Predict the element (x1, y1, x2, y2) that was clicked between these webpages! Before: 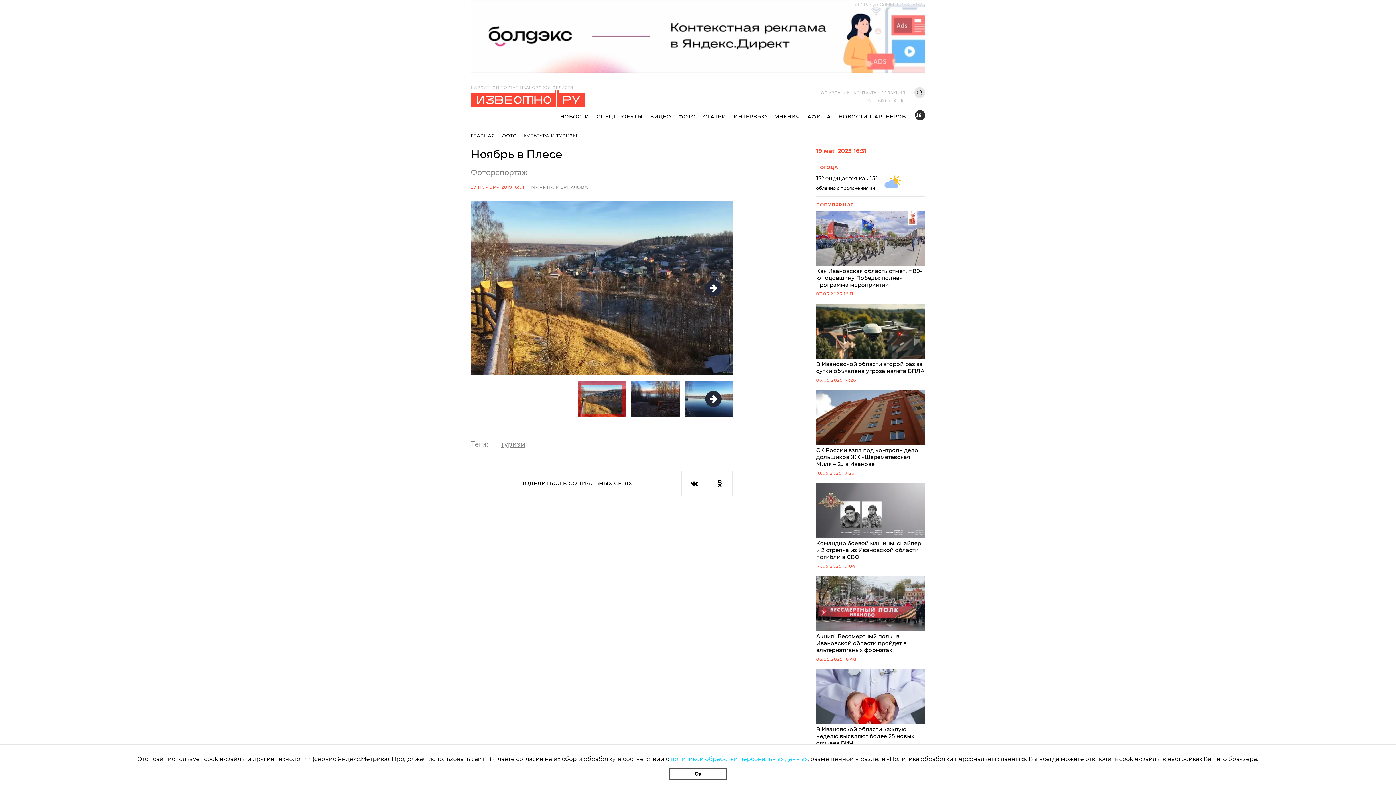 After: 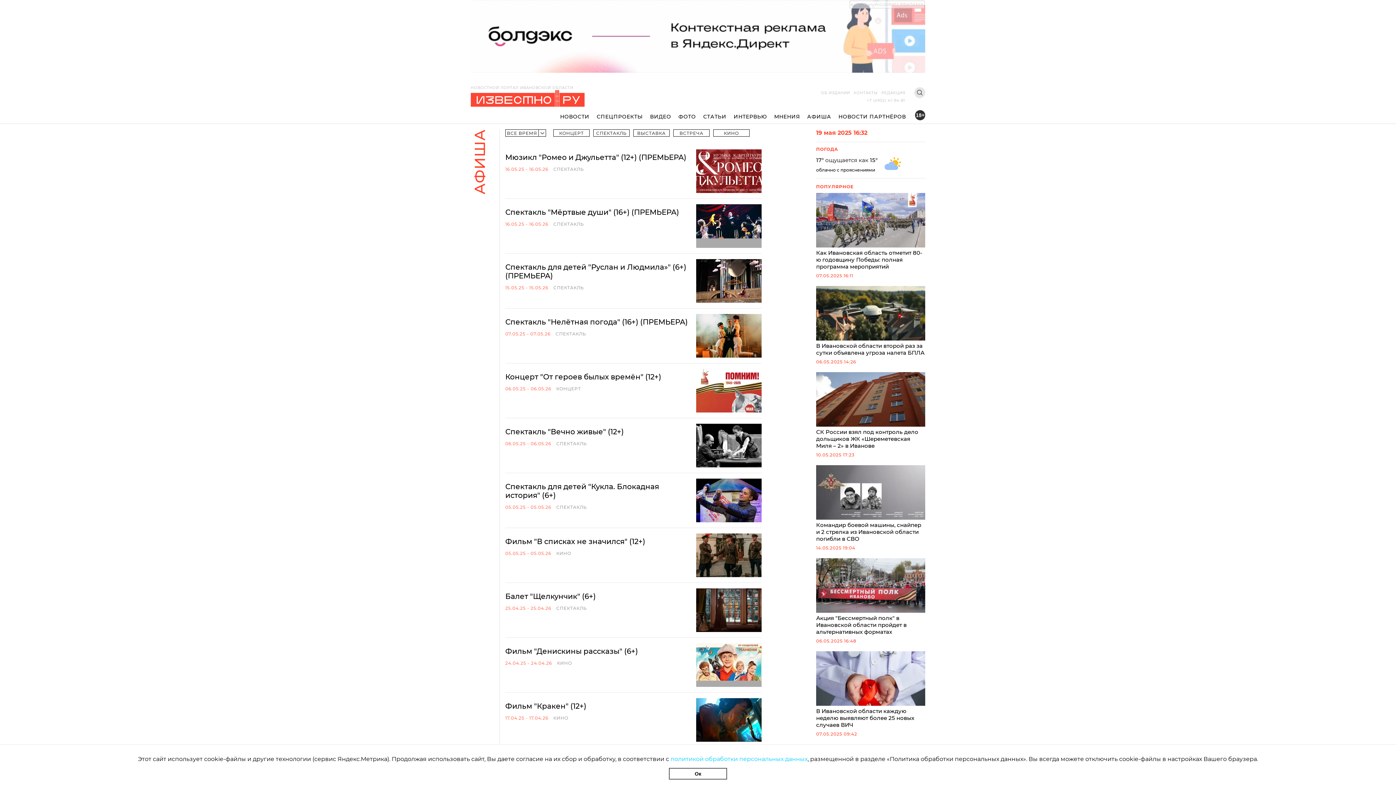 Action: bbox: (803, 112, 835, 120) label: АФИША